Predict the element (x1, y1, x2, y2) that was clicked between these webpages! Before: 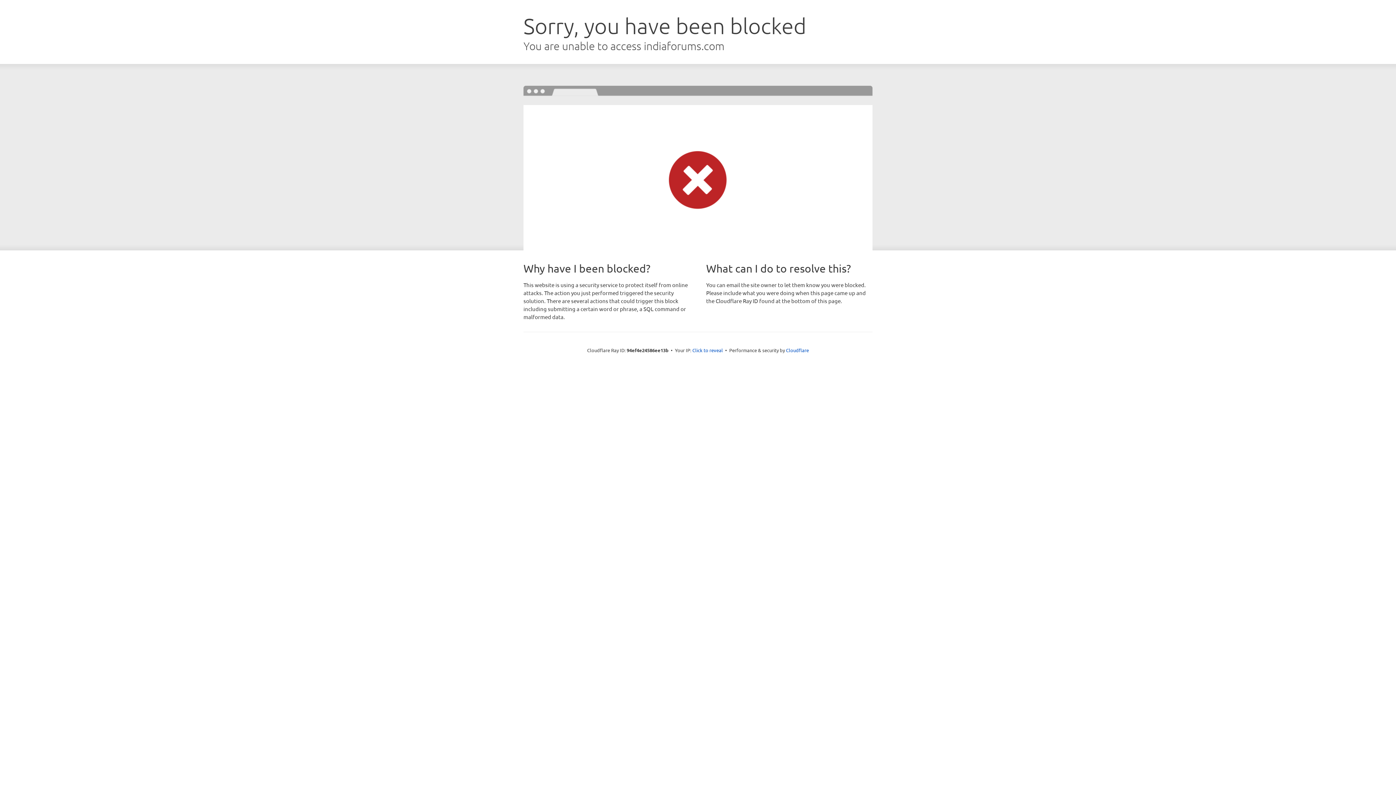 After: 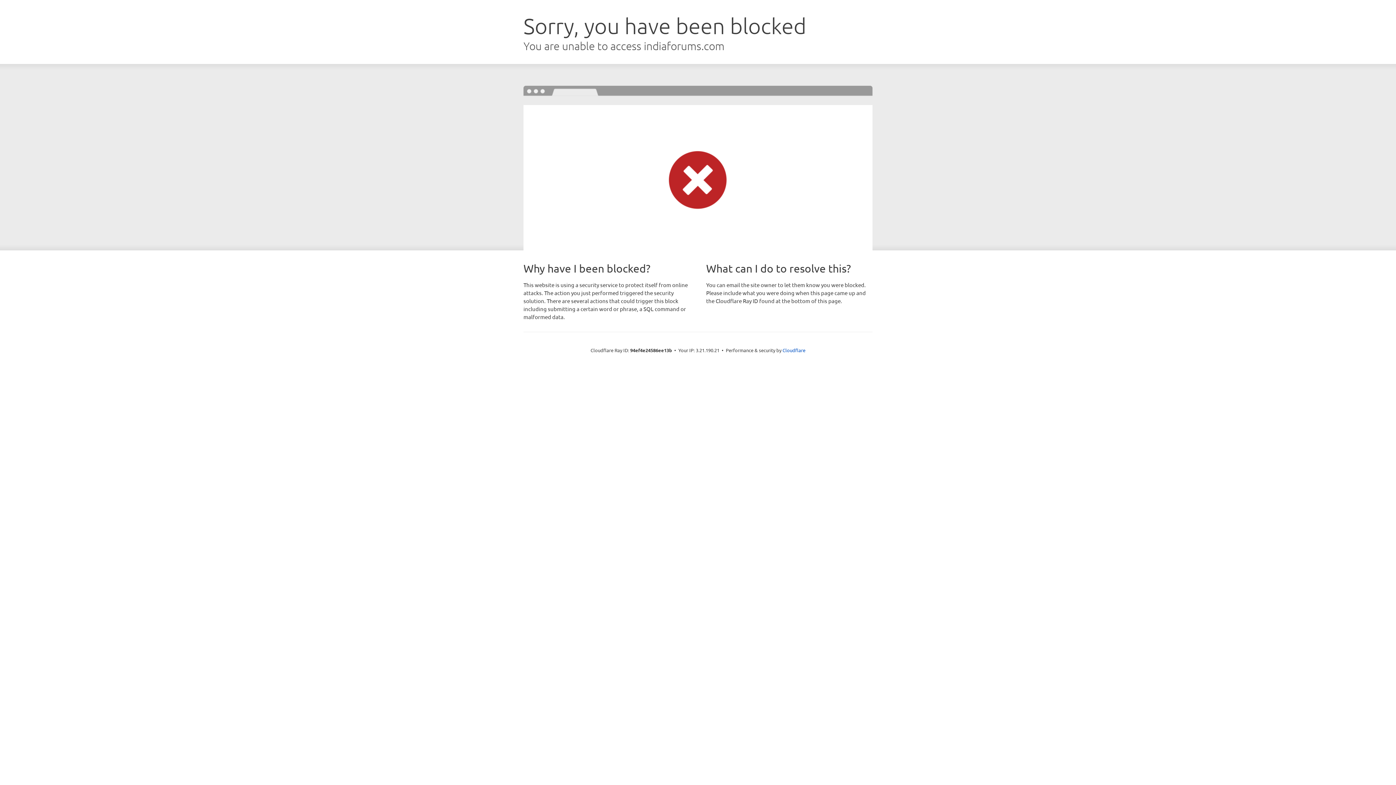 Action: bbox: (692, 346, 723, 353) label: Click to reveal